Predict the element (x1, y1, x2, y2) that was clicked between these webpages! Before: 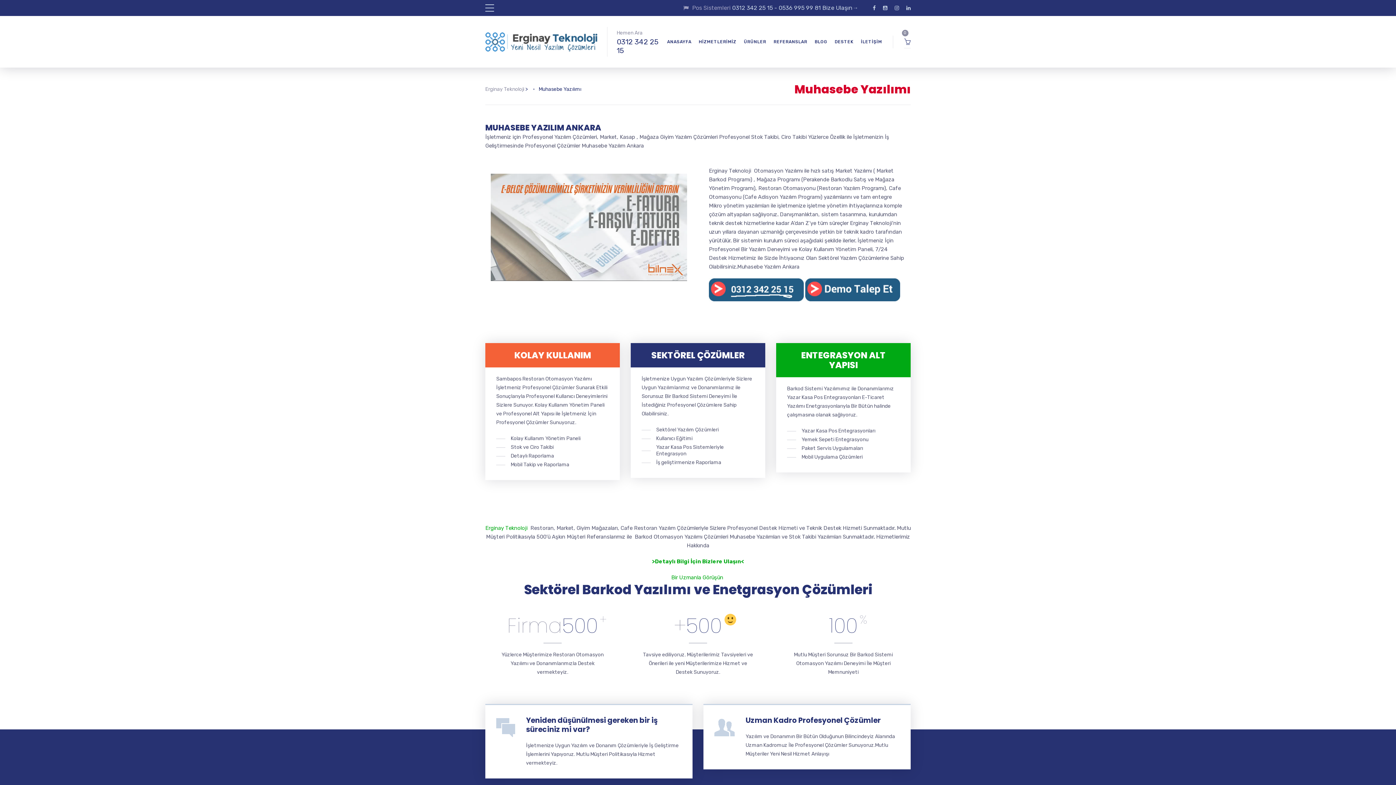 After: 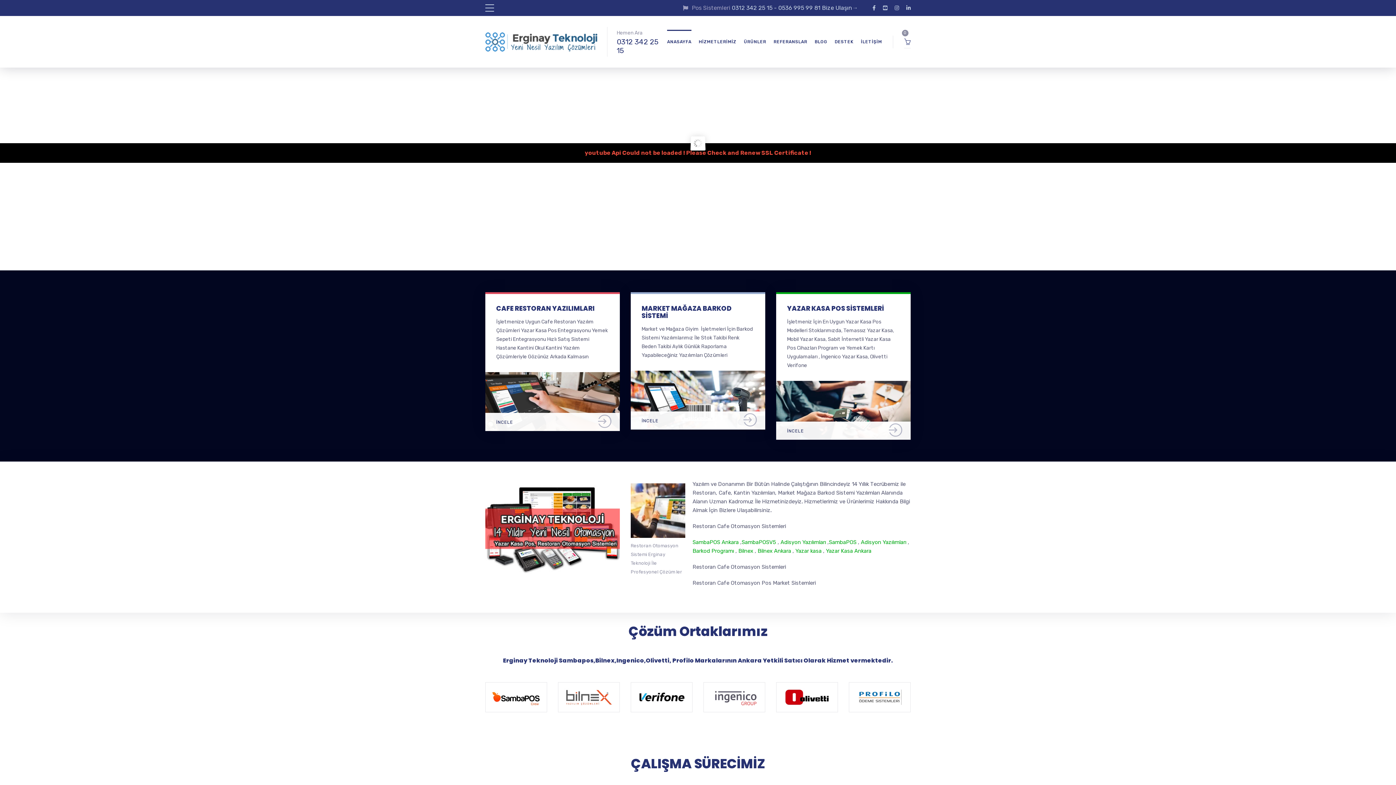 Action: bbox: (485, 525, 529, 531) label: Erginay Teknoloji 